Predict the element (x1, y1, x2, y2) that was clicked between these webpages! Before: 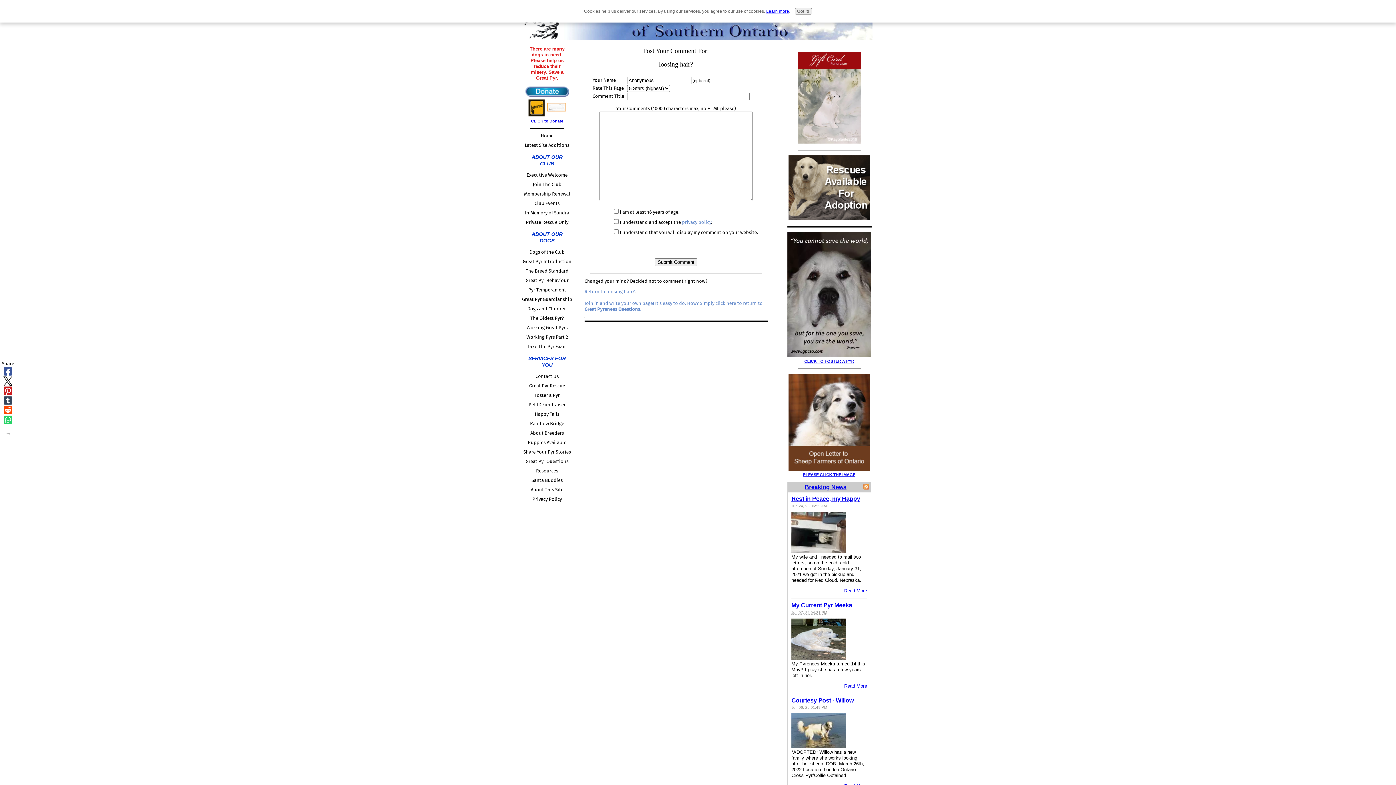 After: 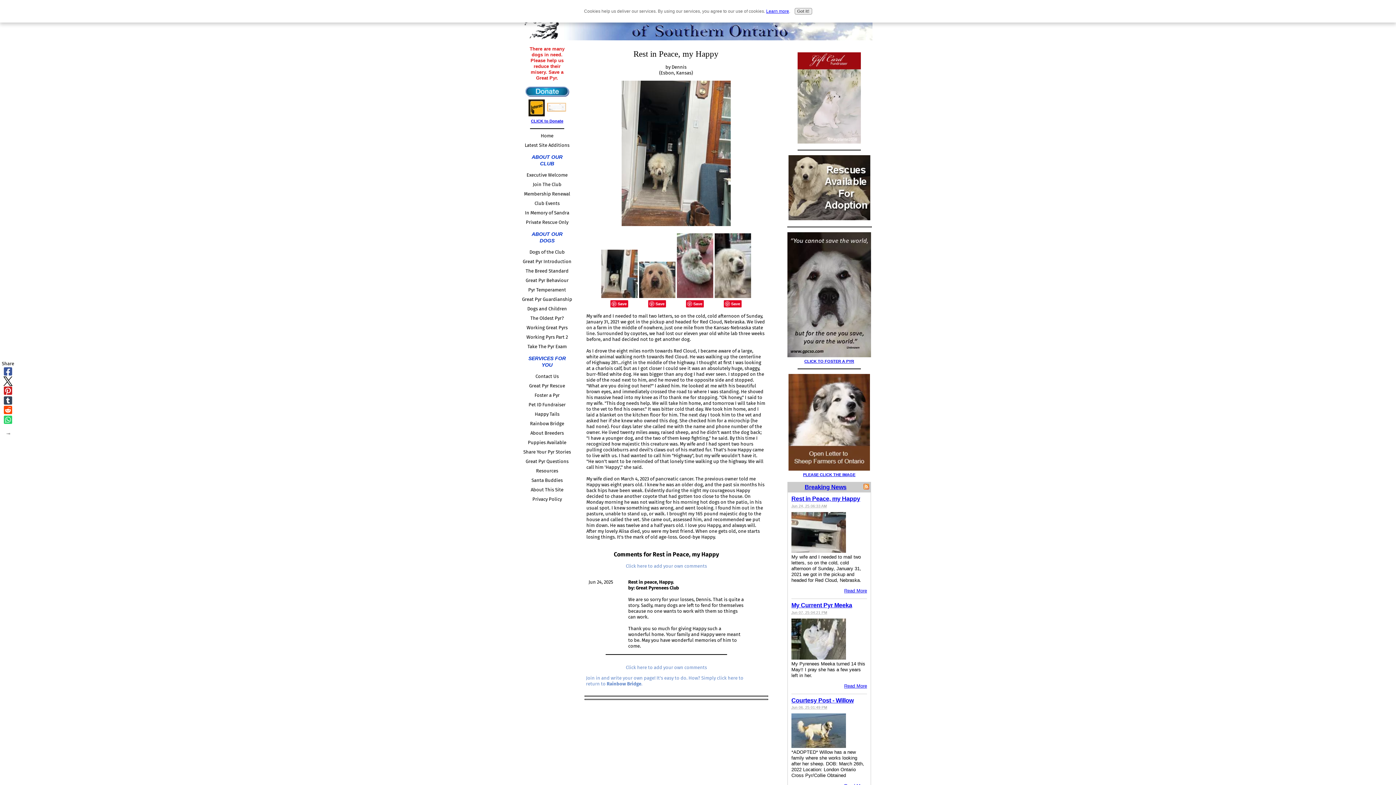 Action: bbox: (791, 495, 860, 502) label: Rest in Peace, my Happy